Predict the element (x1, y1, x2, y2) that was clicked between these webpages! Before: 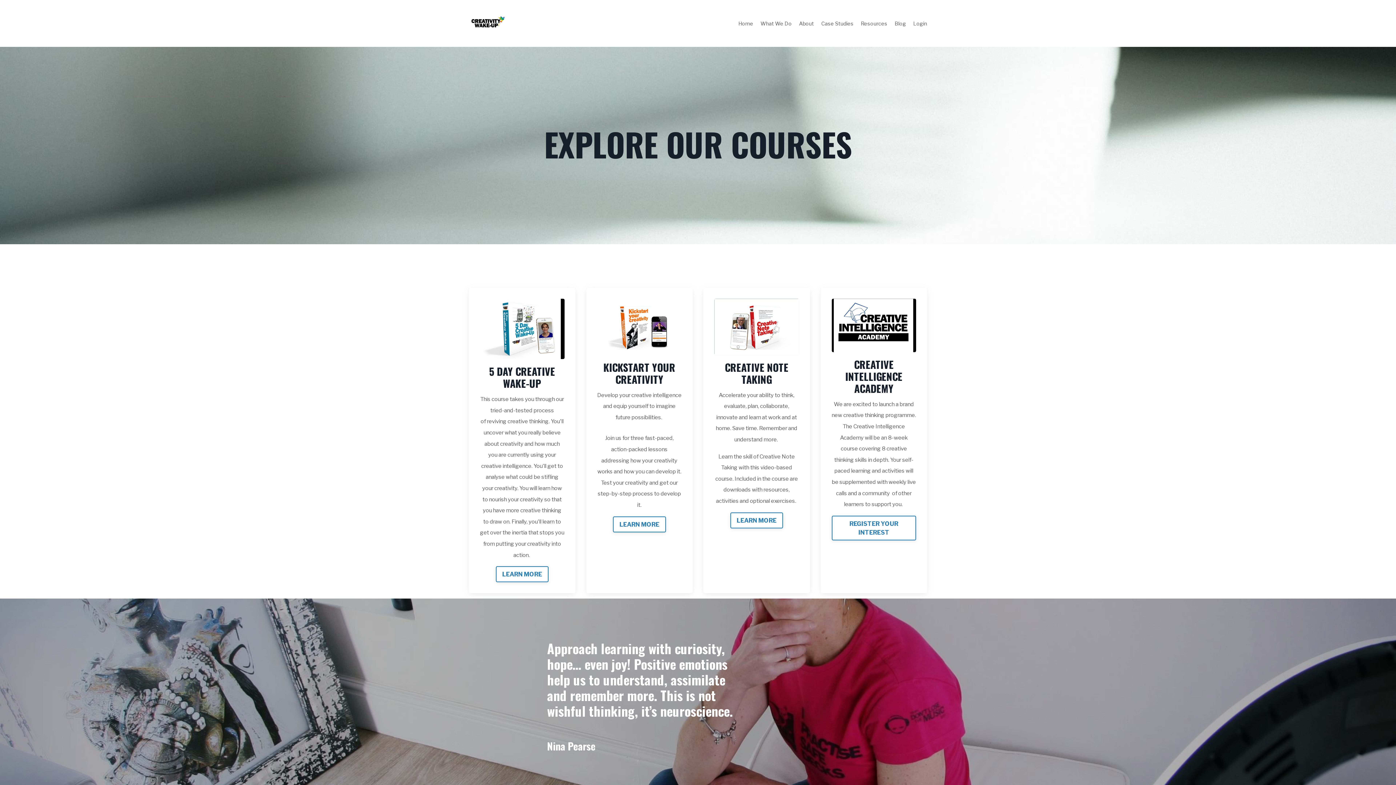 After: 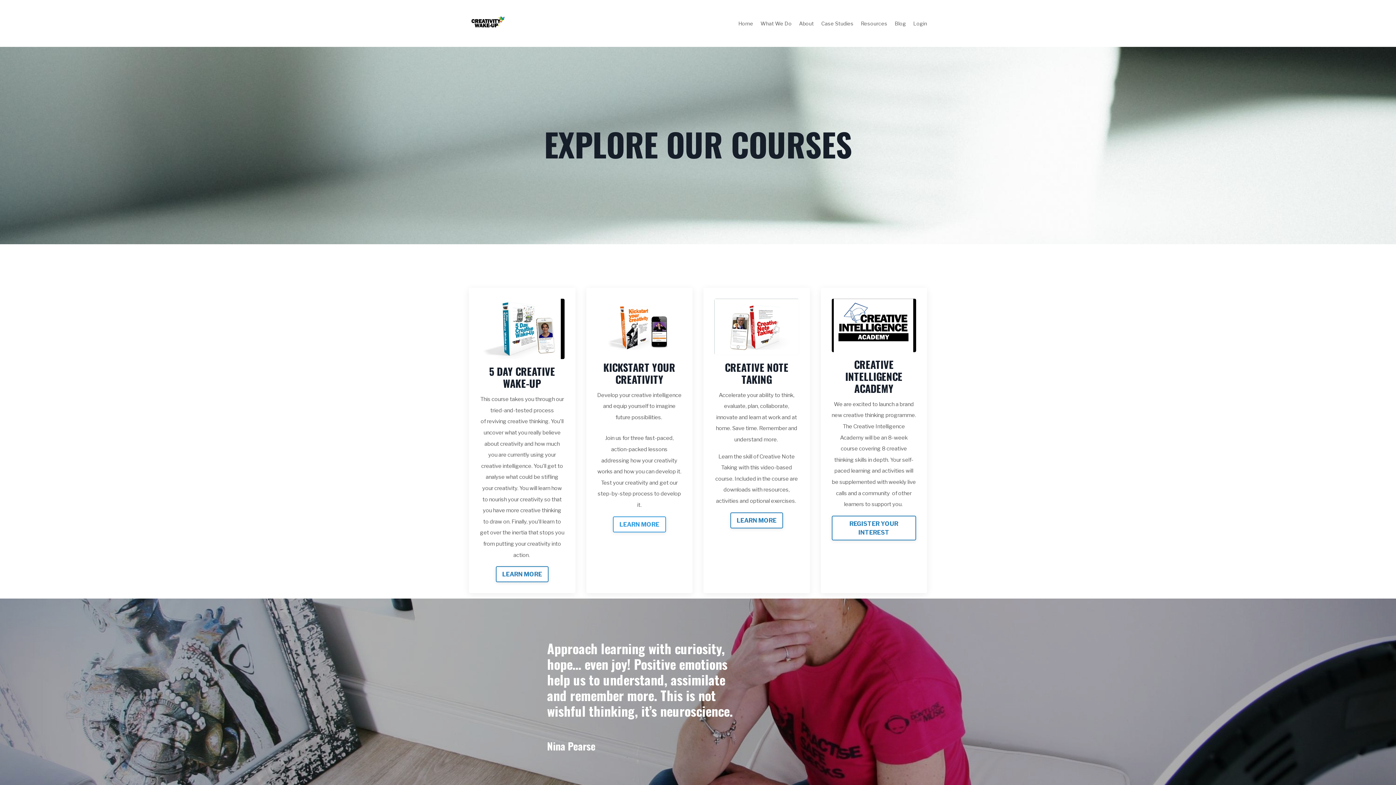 Action: label: LEARN MORE bbox: (613, 516, 666, 532)